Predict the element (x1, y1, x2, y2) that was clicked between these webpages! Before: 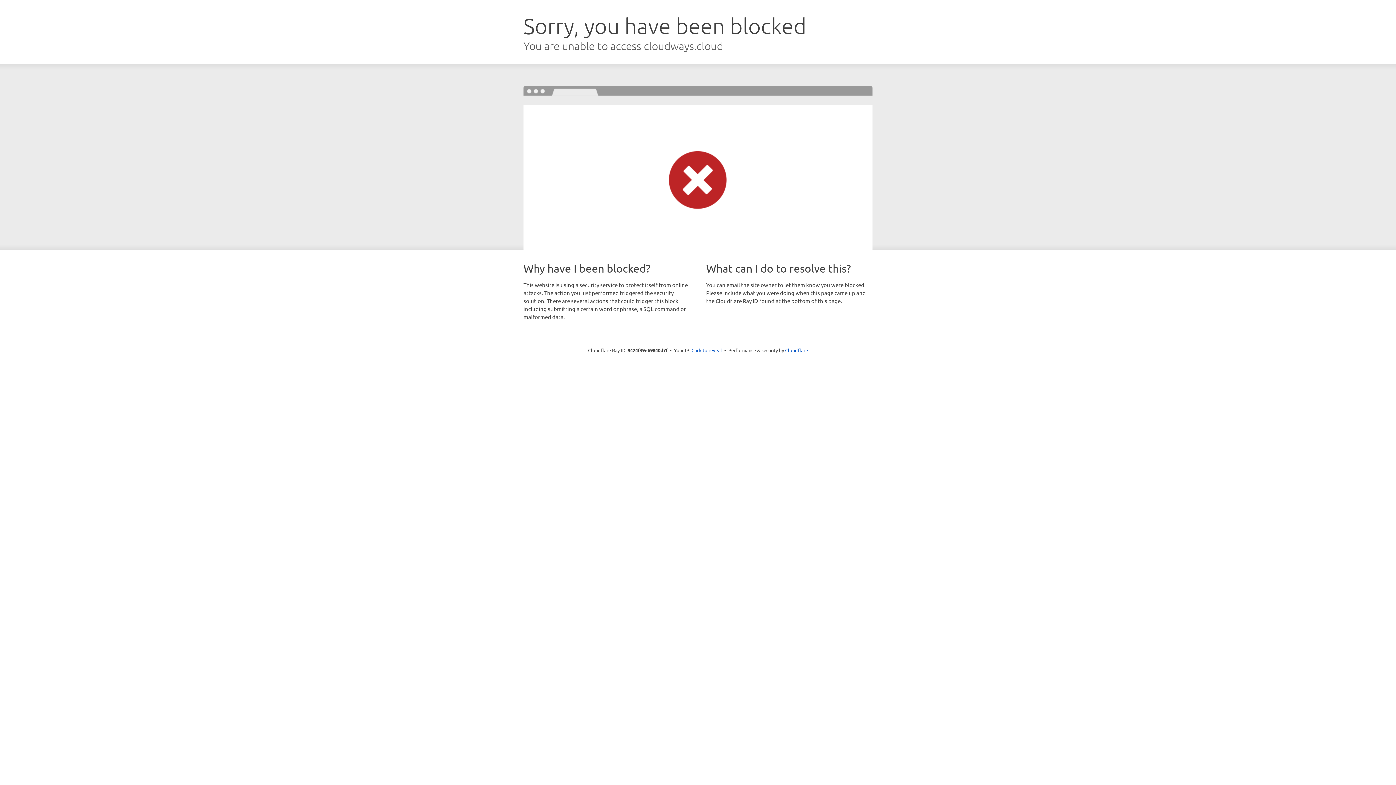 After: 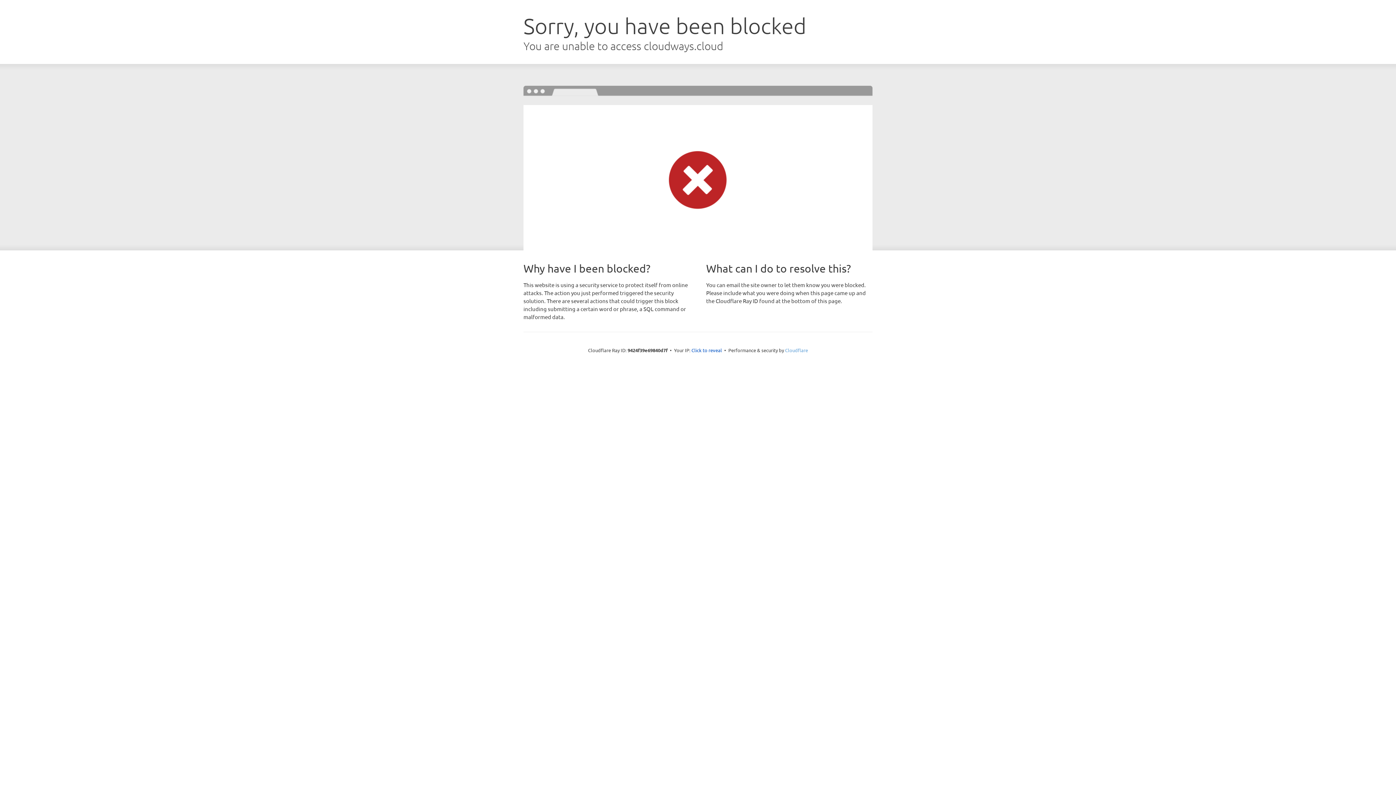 Action: label: Cloudflare bbox: (785, 347, 808, 353)